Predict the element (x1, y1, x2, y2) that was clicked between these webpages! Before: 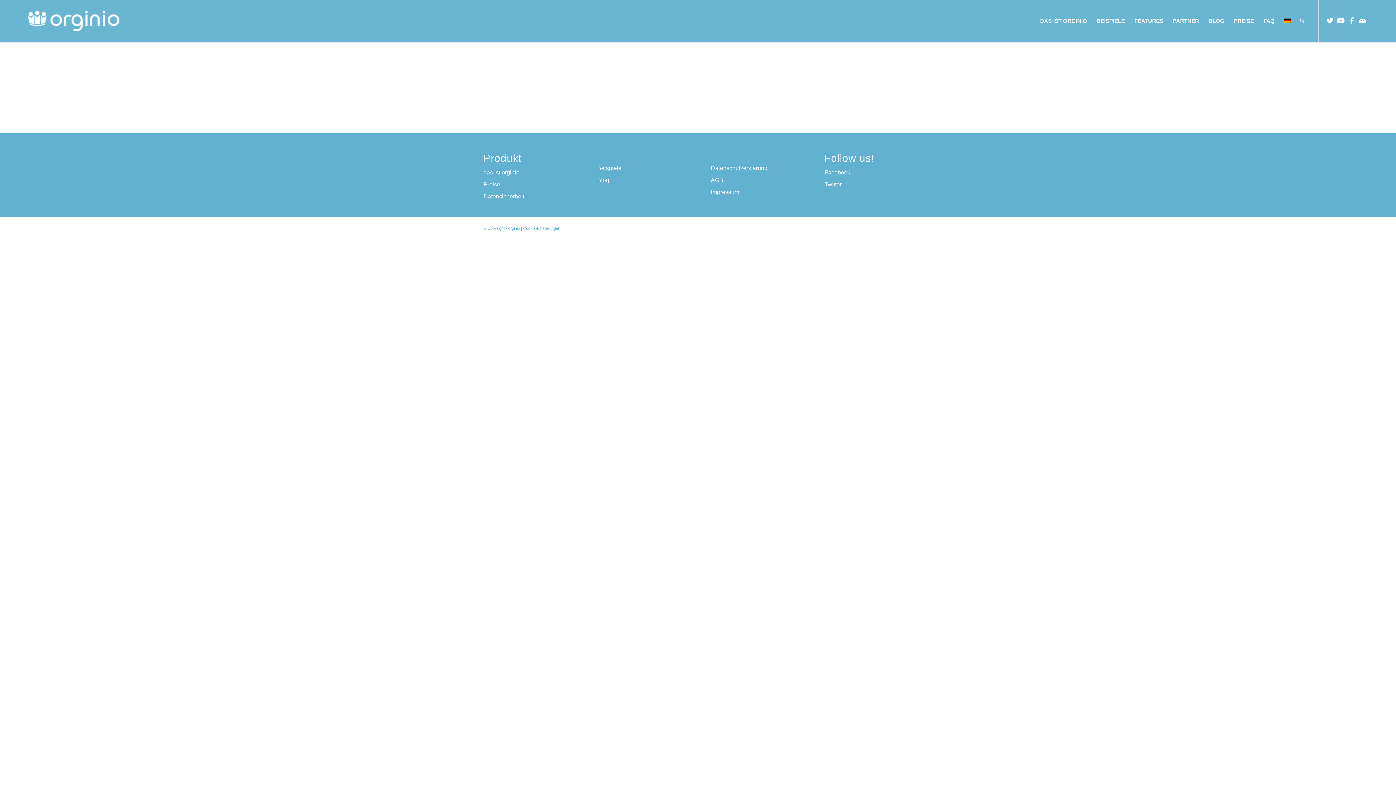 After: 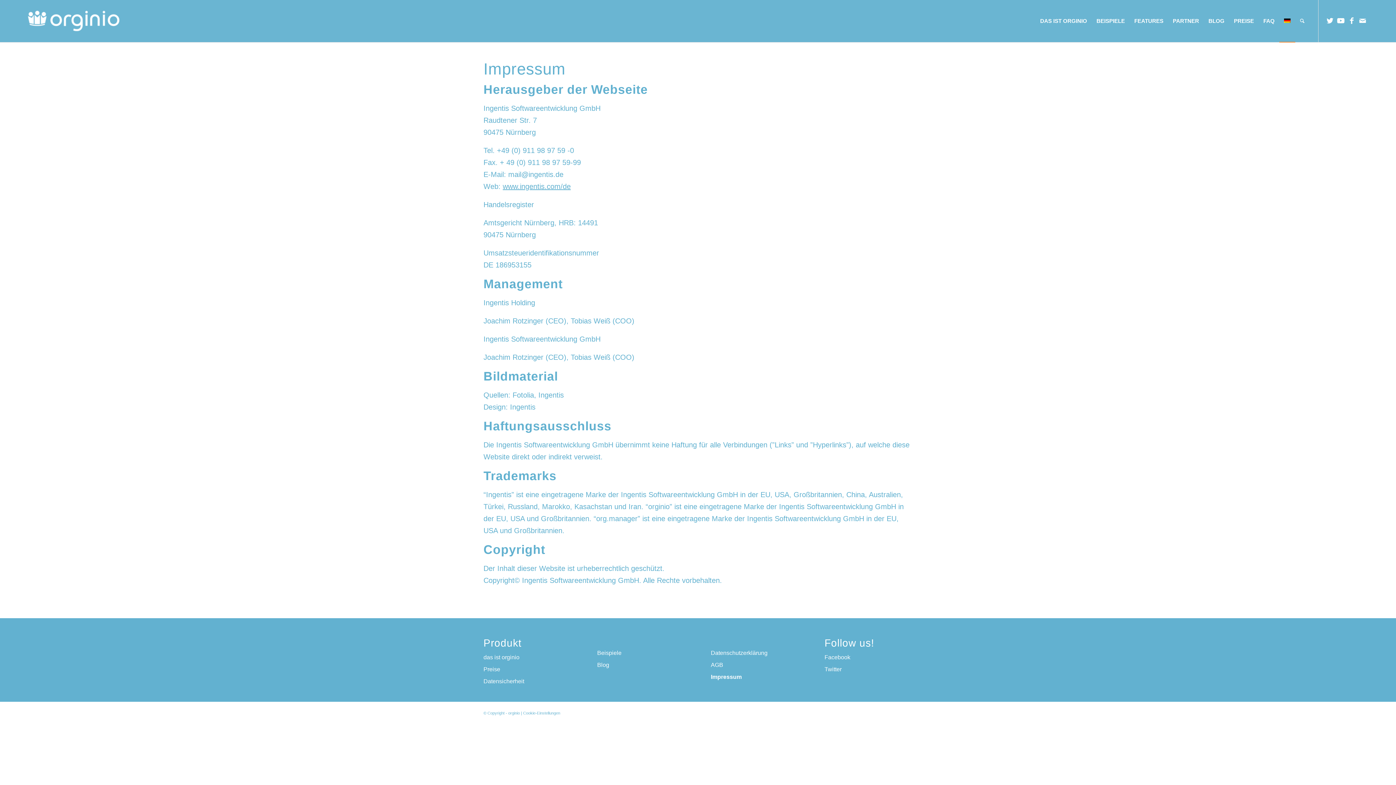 Action: bbox: (711, 187, 739, 197) label: Impressum